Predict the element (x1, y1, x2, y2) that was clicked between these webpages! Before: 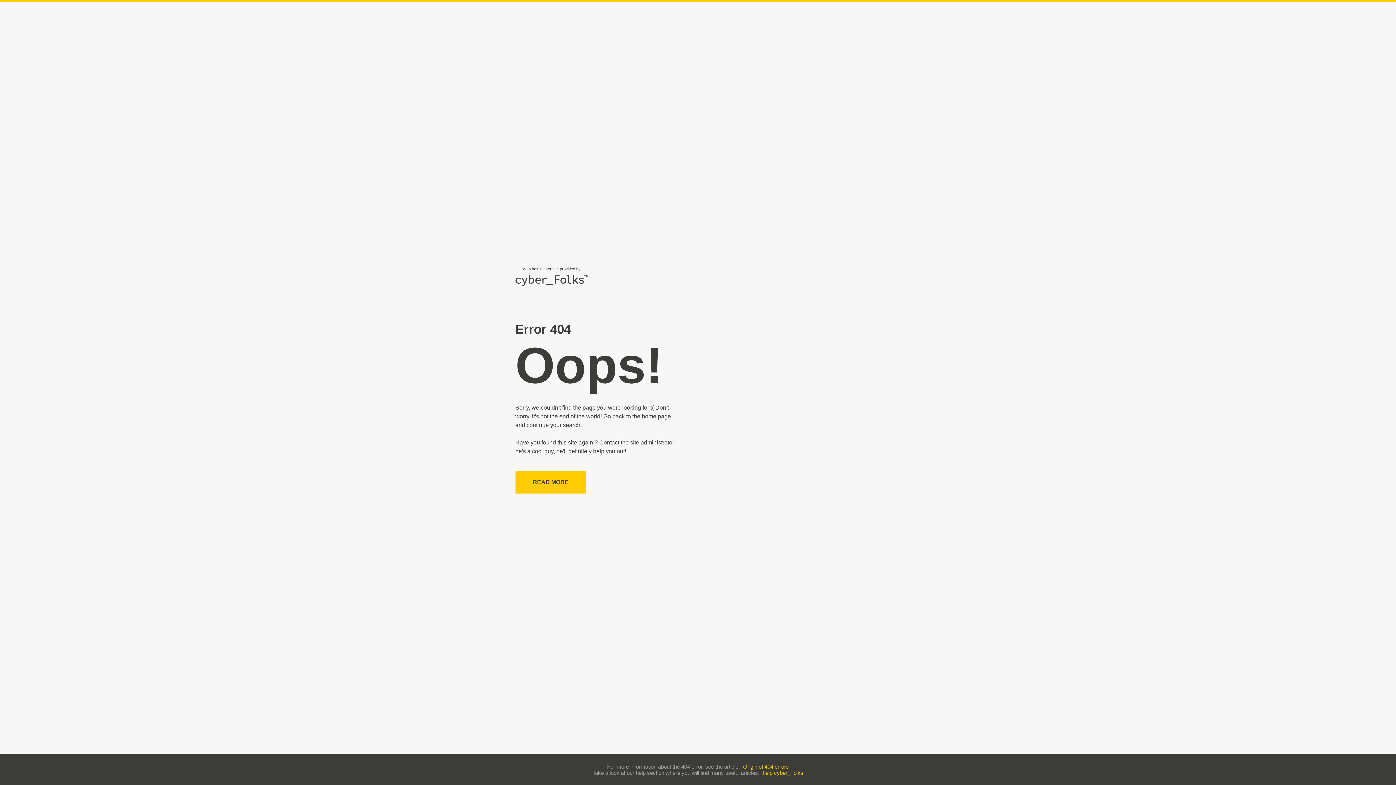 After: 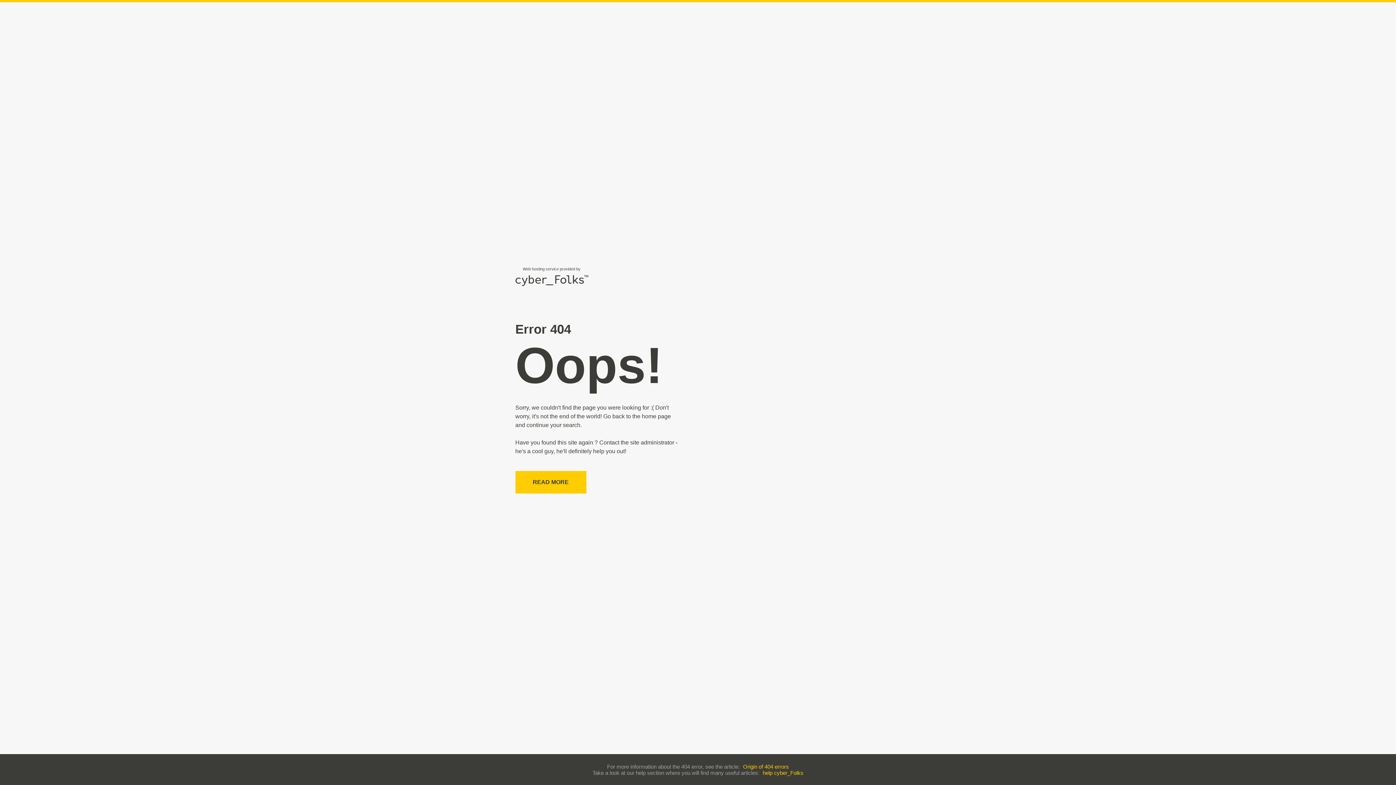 Action: bbox: (762, 770, 803, 776) label: help cyber_Folks